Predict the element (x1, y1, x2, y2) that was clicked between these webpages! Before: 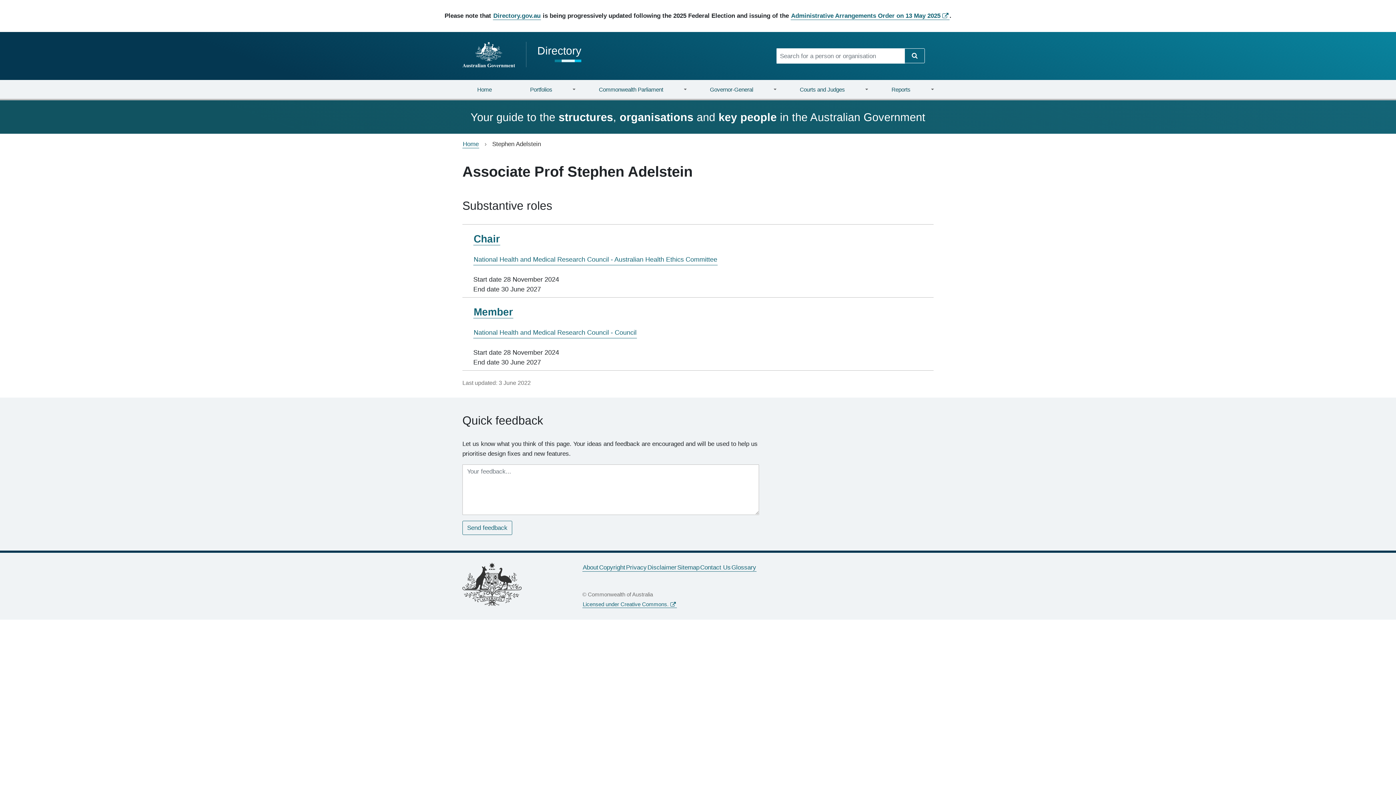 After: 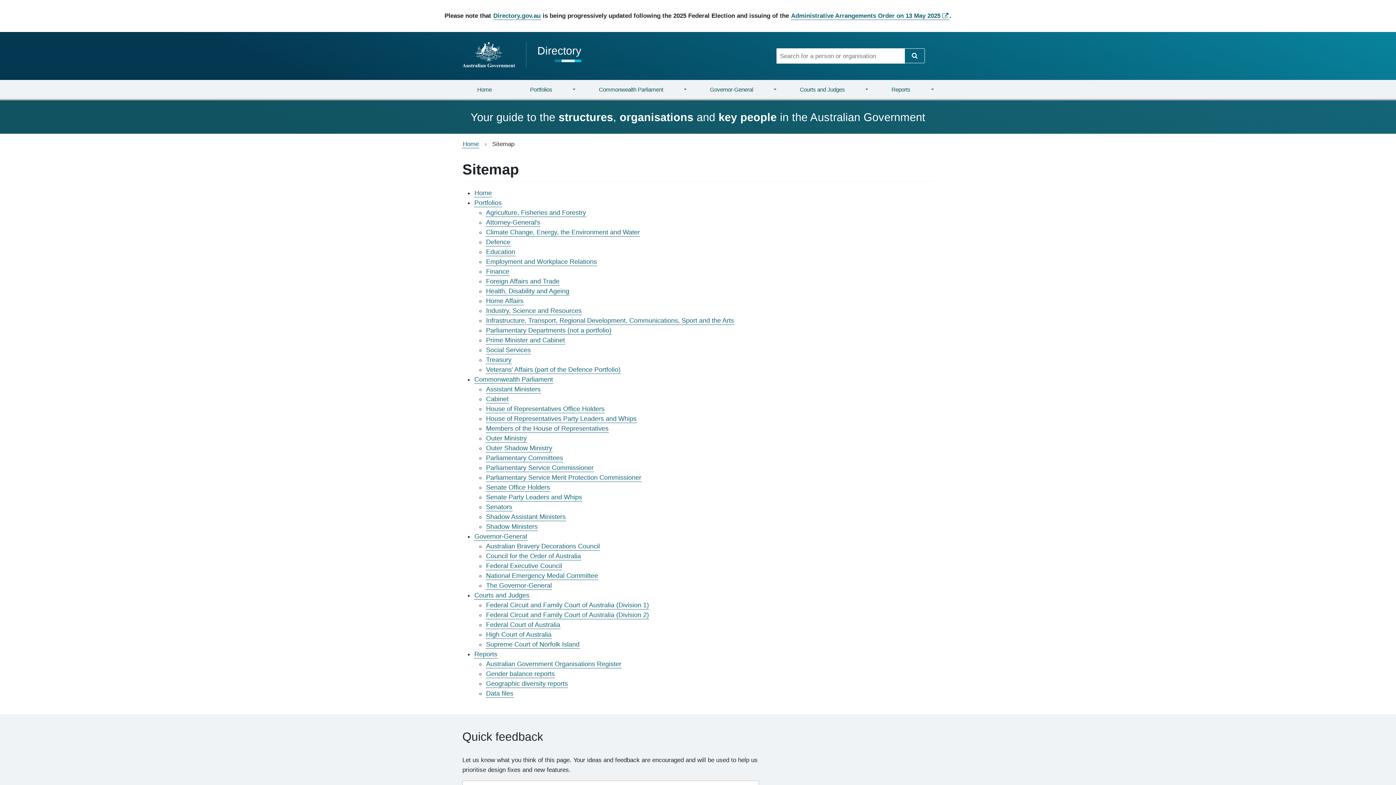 Action: bbox: (677, 563, 700, 571) label: Sitemap